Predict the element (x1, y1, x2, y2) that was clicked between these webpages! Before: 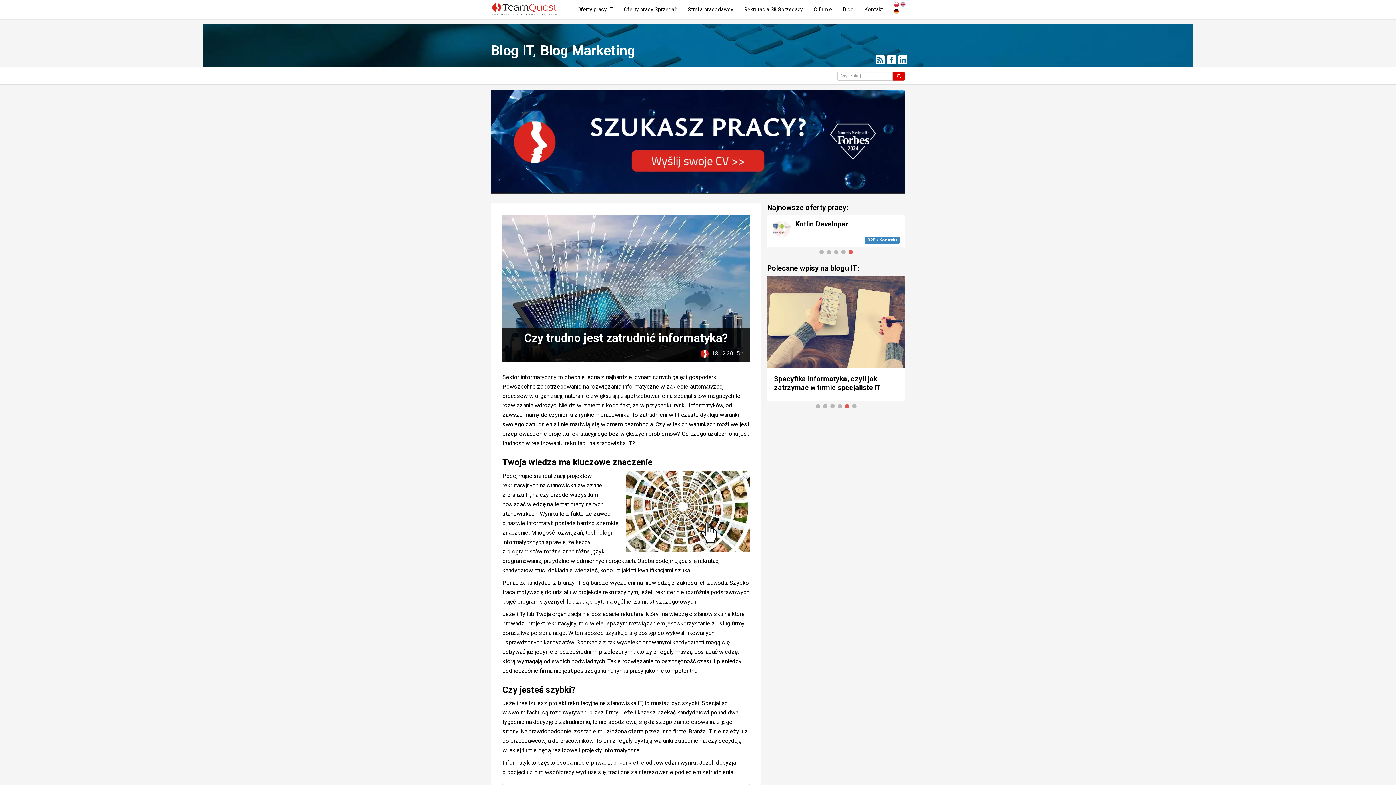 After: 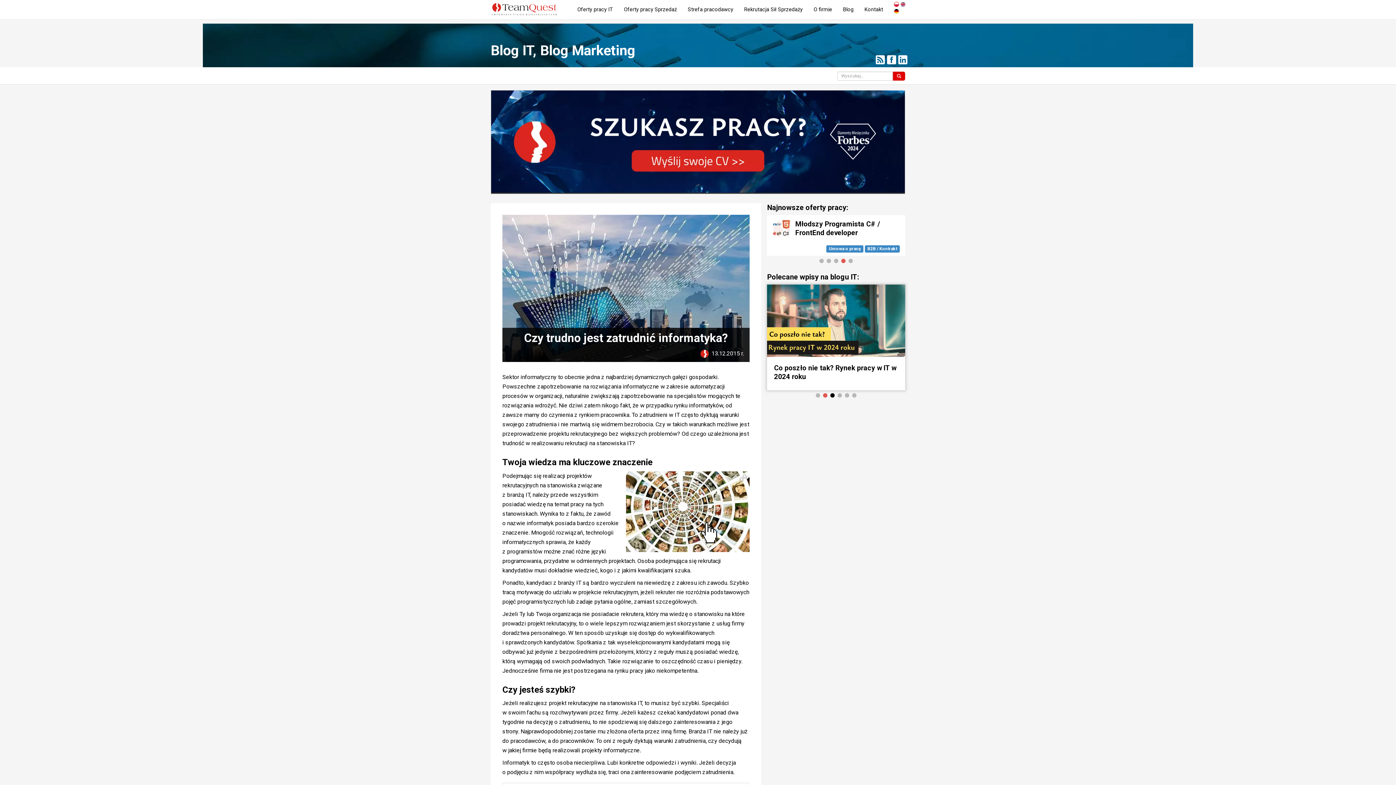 Action: bbox: (829, 398, 836, 405) label: 3 of 6